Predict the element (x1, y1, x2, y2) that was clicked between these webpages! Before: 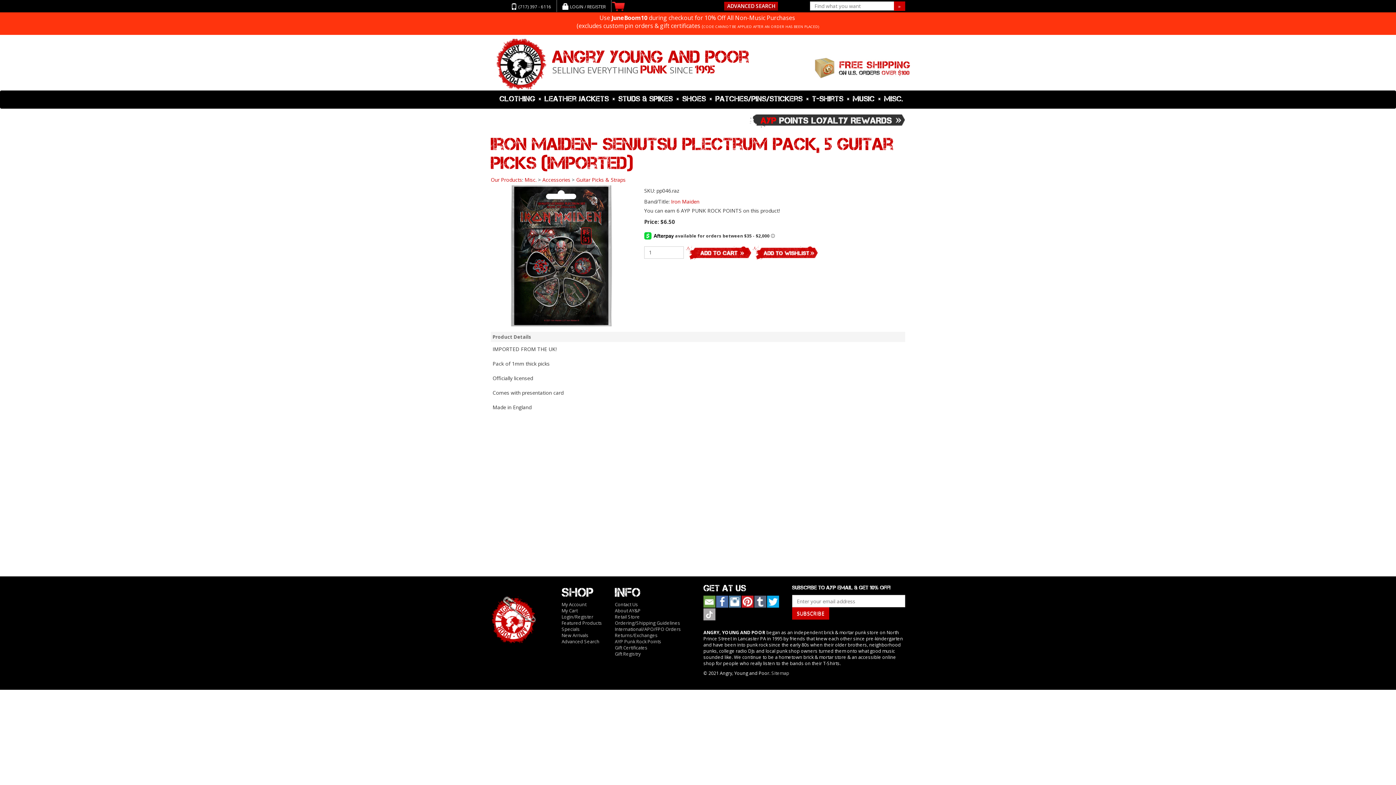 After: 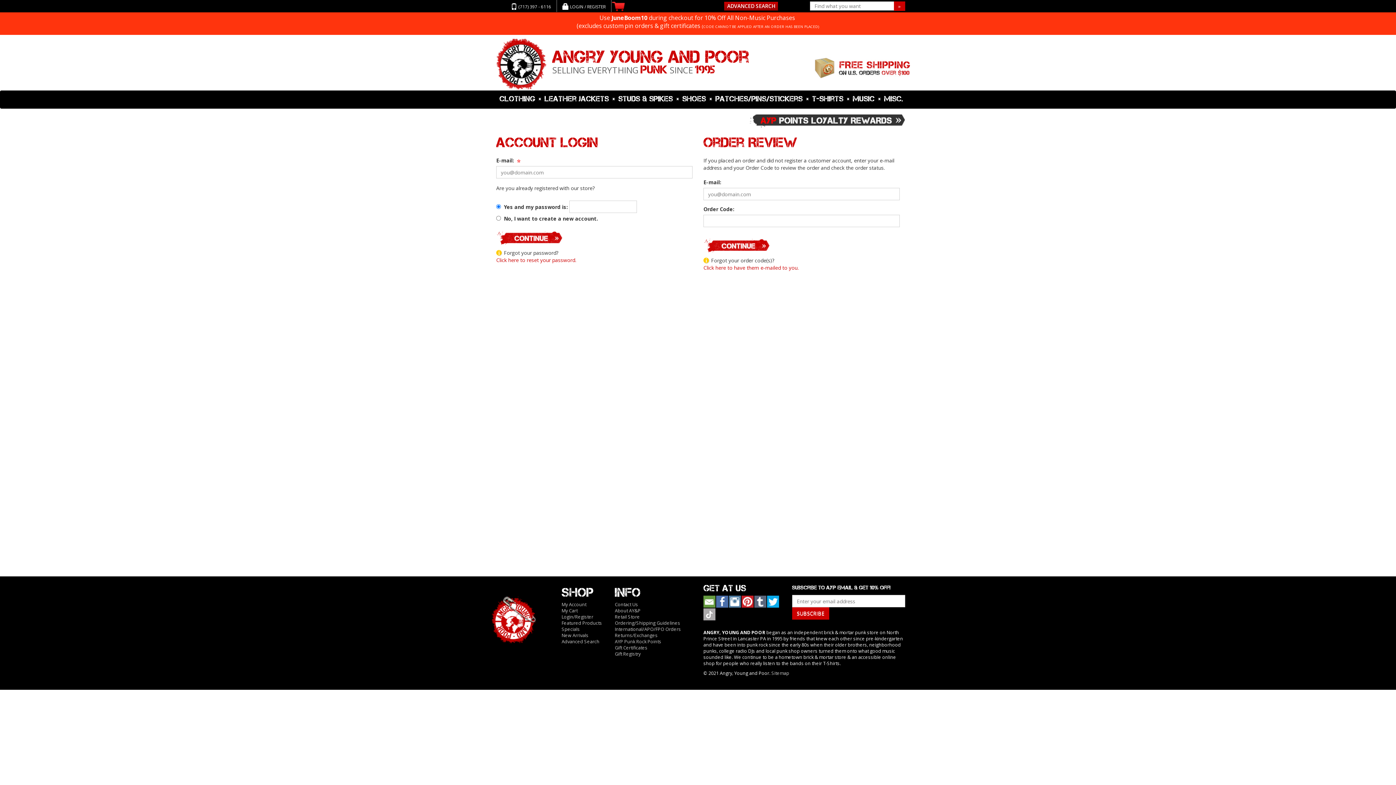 Action: label: My Account bbox: (561, 601, 586, 608)